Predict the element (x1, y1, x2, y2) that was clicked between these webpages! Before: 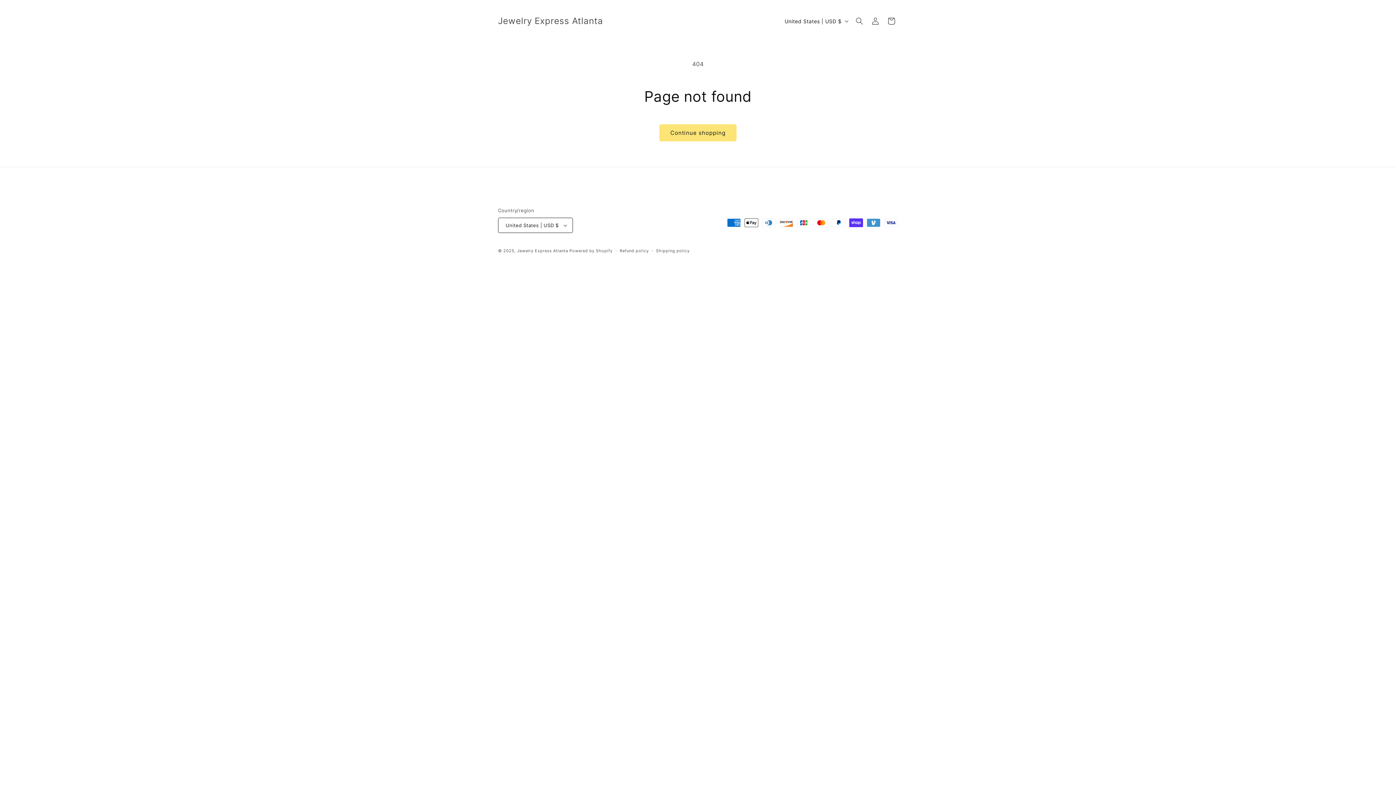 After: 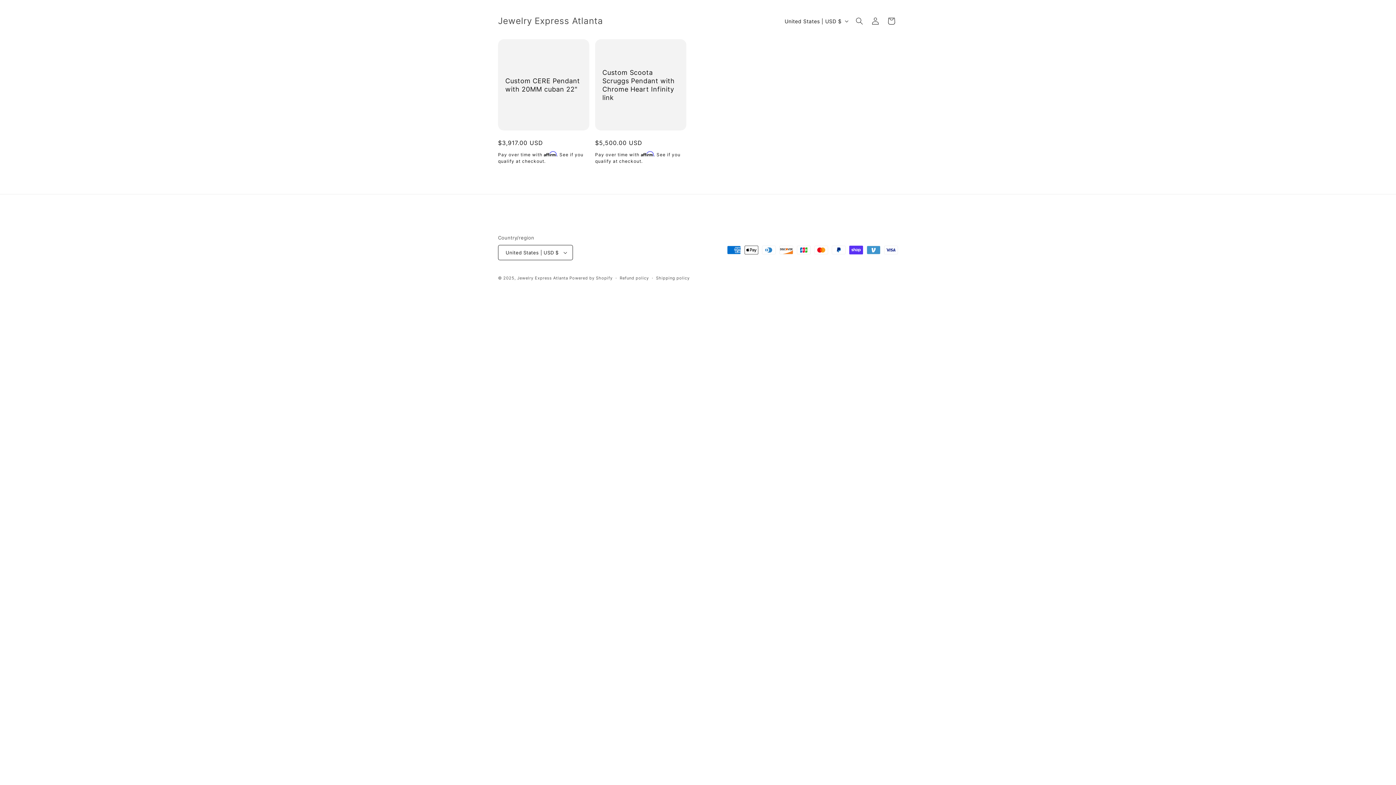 Action: label: Jewelry Express Atlanta  bbox: (517, 248, 569, 253)